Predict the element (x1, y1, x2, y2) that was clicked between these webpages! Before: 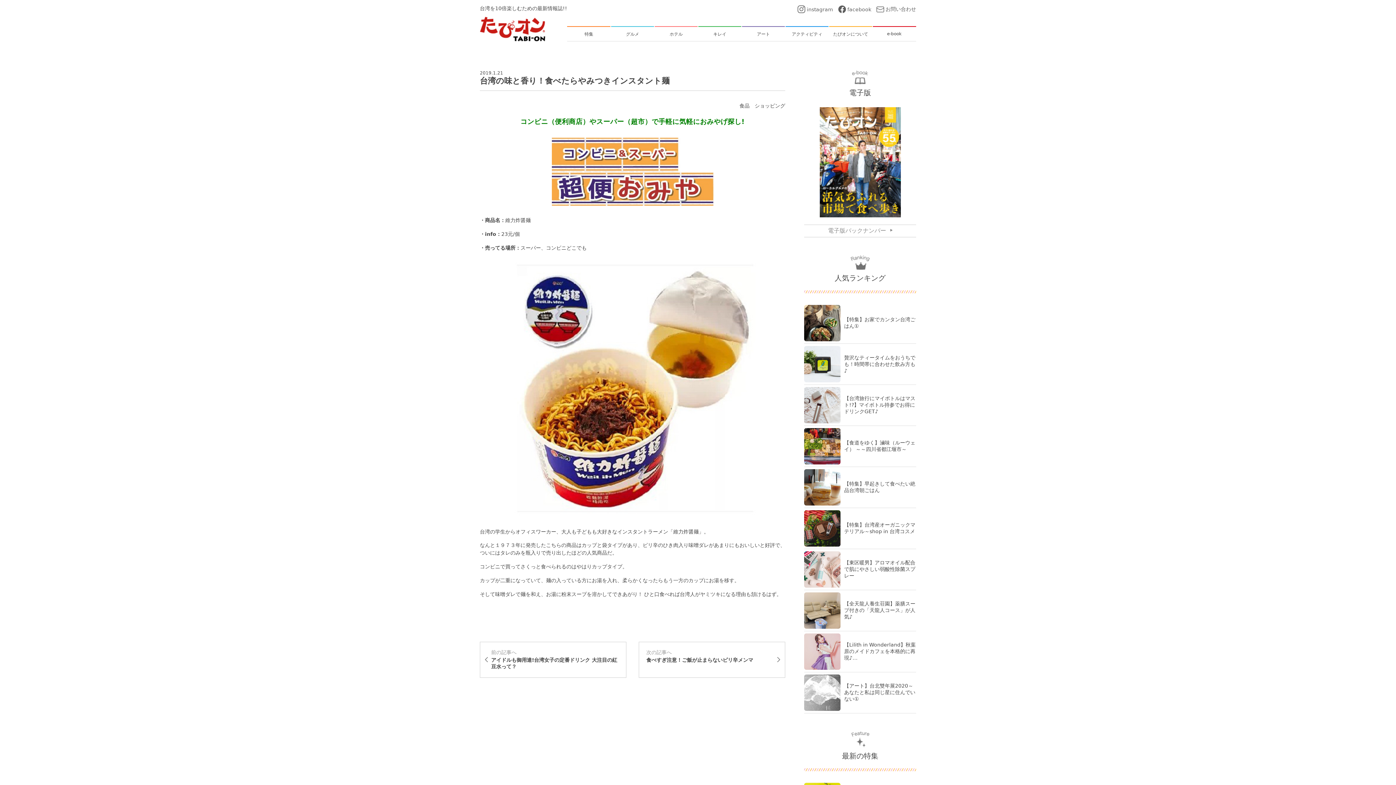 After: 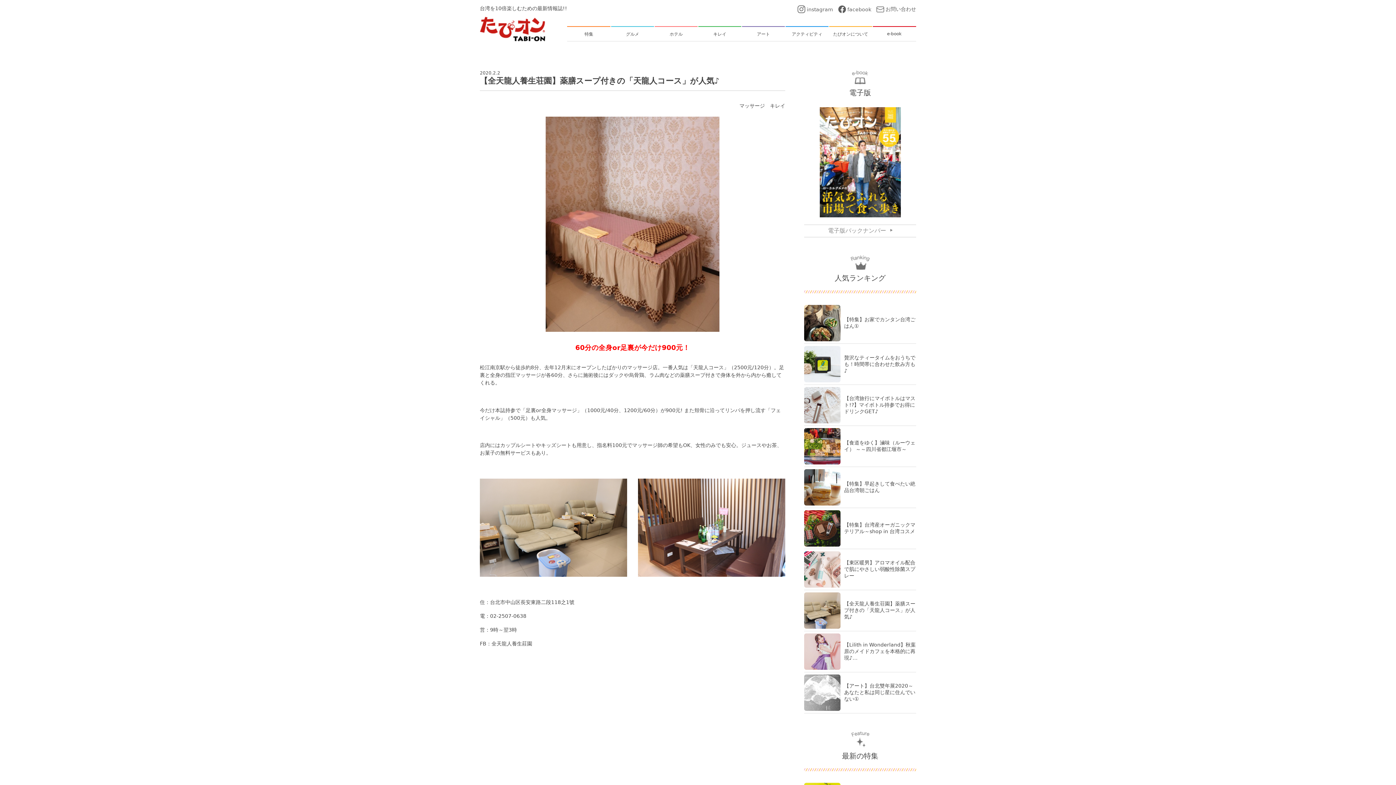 Action: bbox: (804, 590, 916, 631) label: 【全天龍人養生荘園】薬膳スープ付きの「天龍人コース」が人気♪